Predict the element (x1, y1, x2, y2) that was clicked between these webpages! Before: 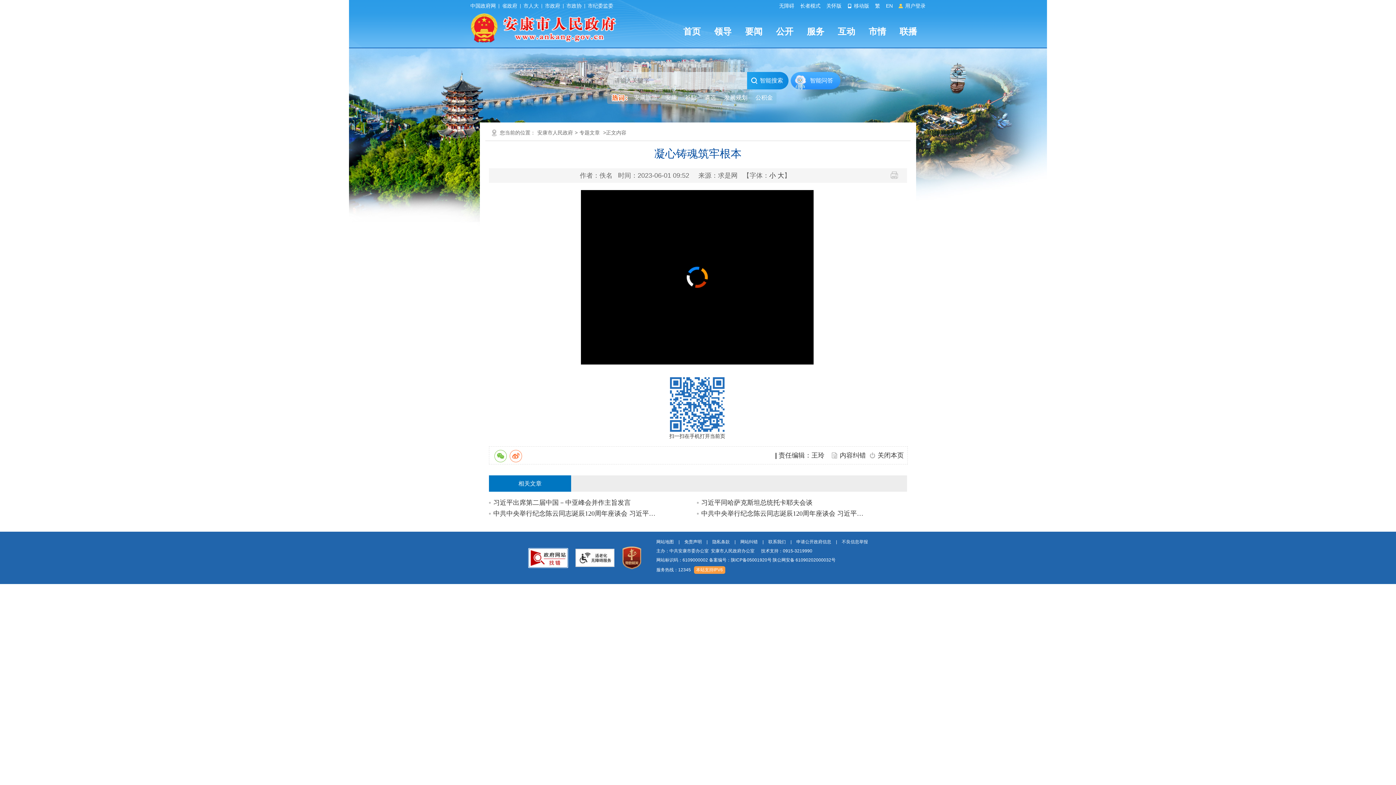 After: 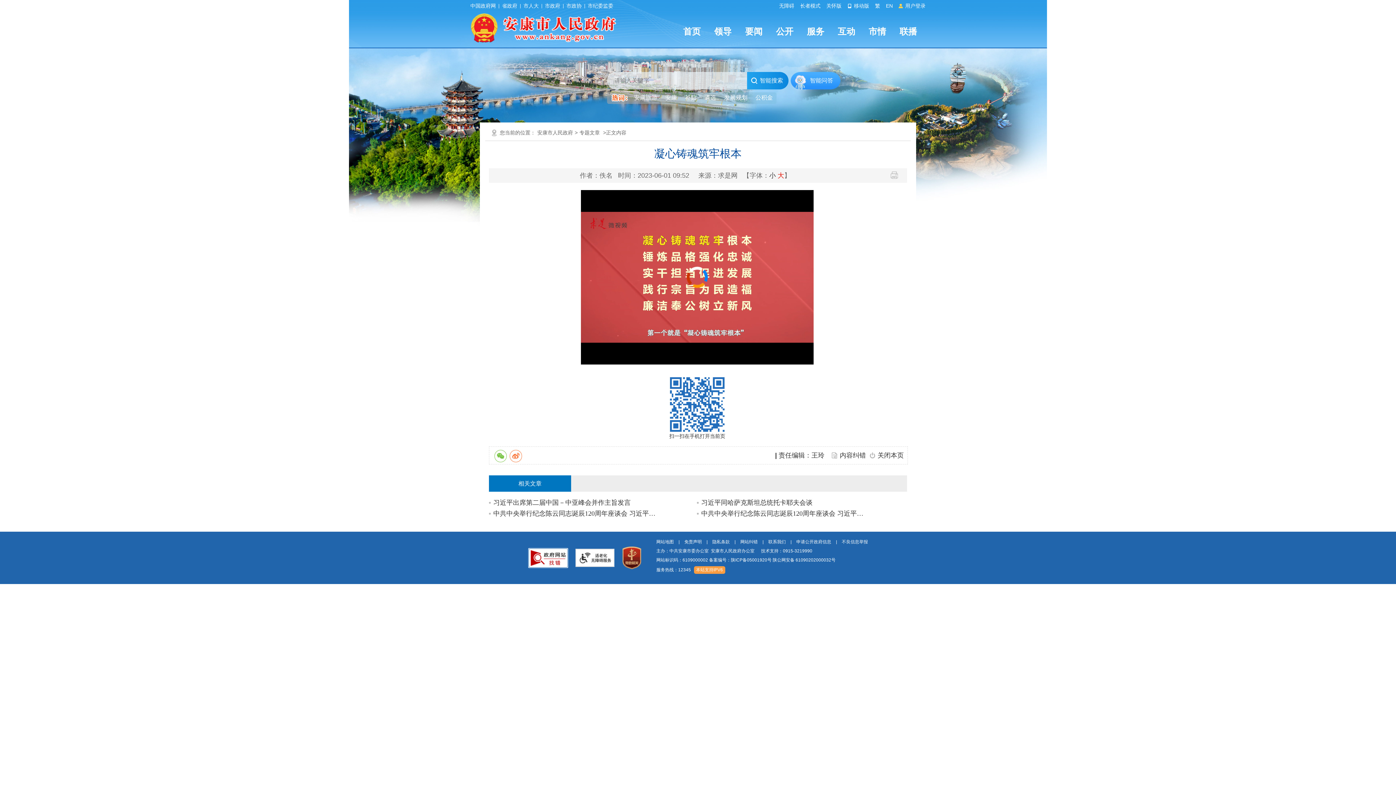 Action: bbox: (777, 172, 784, 179) label: 大